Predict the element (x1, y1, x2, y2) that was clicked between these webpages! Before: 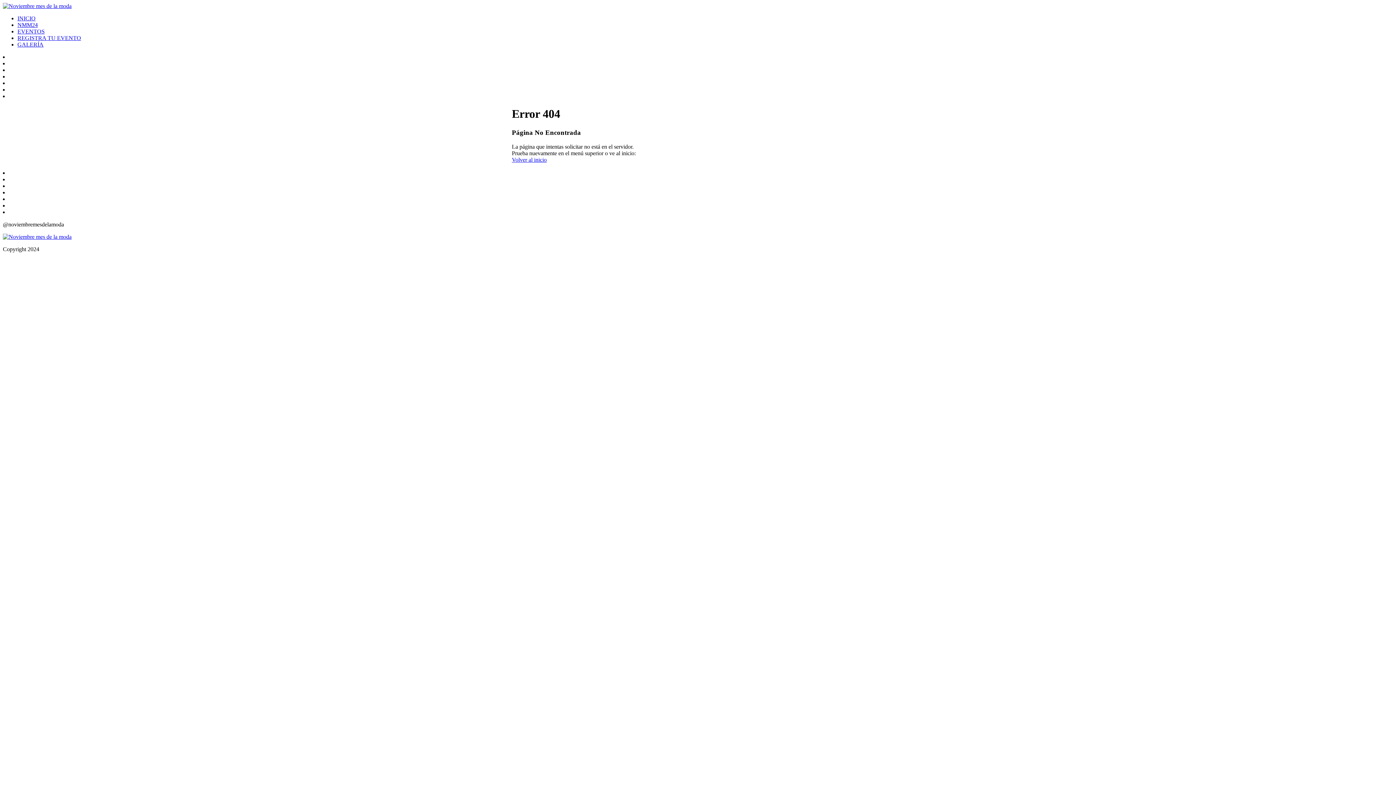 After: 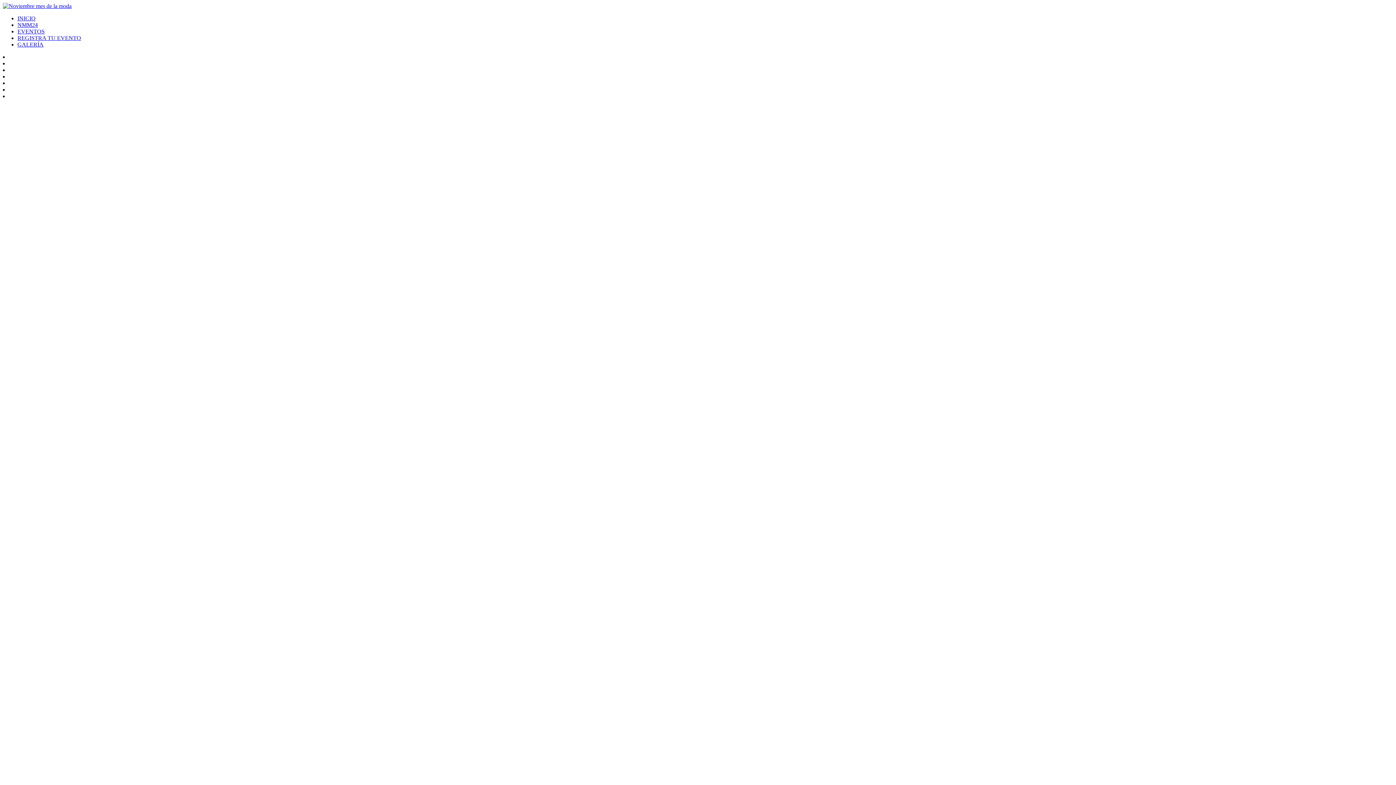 Action: bbox: (2, 233, 71, 239)